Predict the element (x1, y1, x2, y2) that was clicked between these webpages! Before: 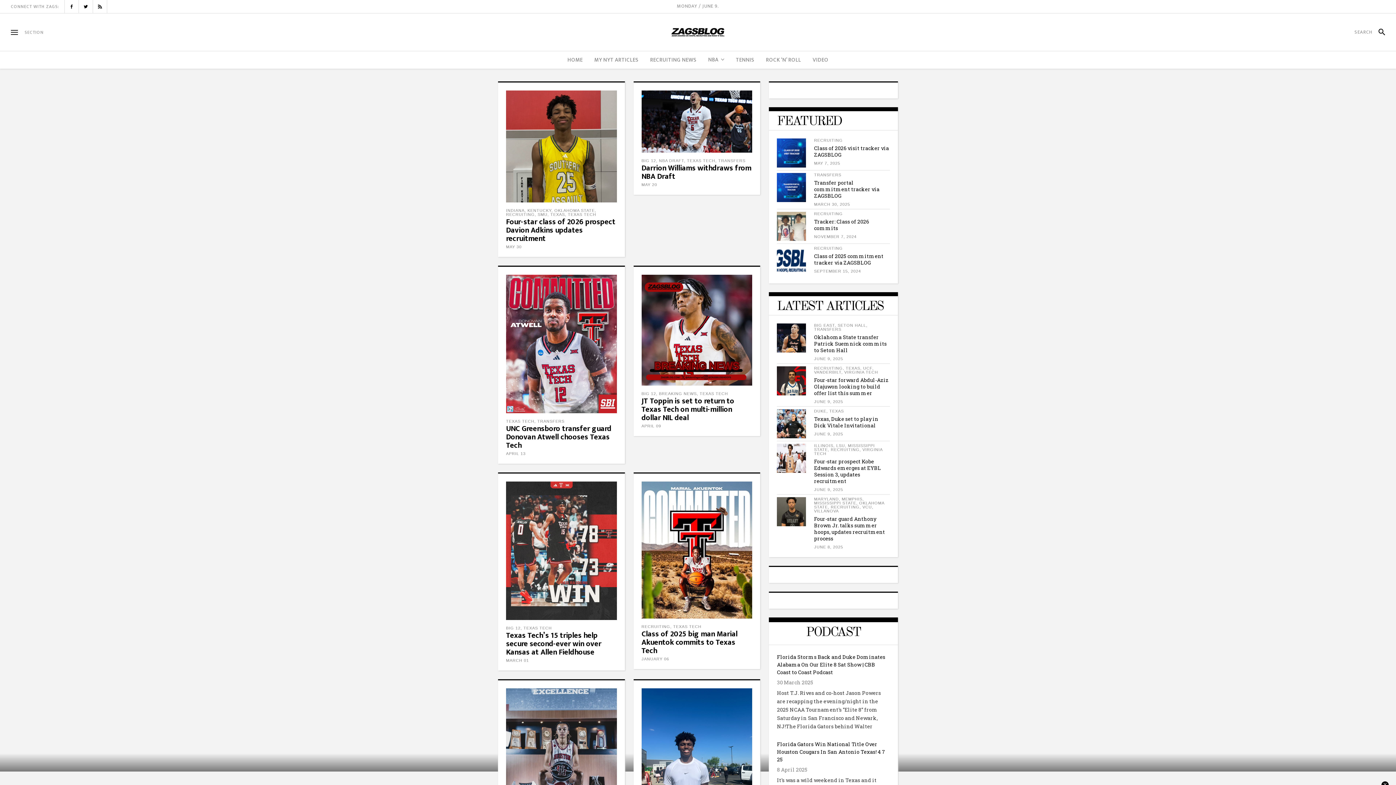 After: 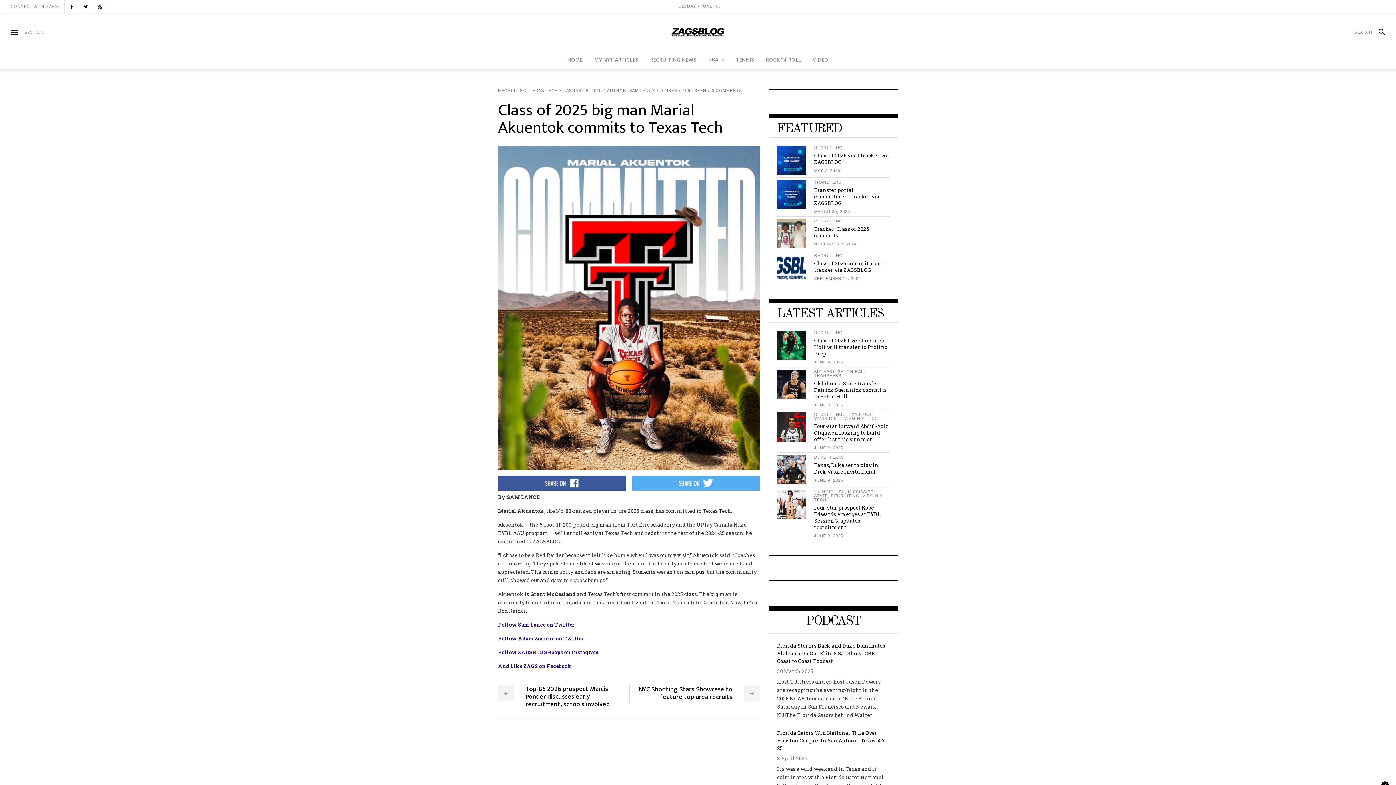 Action: label: Class of 2025 big man Marial Akuentok commits to Texas Tech bbox: (641, 627, 737, 657)